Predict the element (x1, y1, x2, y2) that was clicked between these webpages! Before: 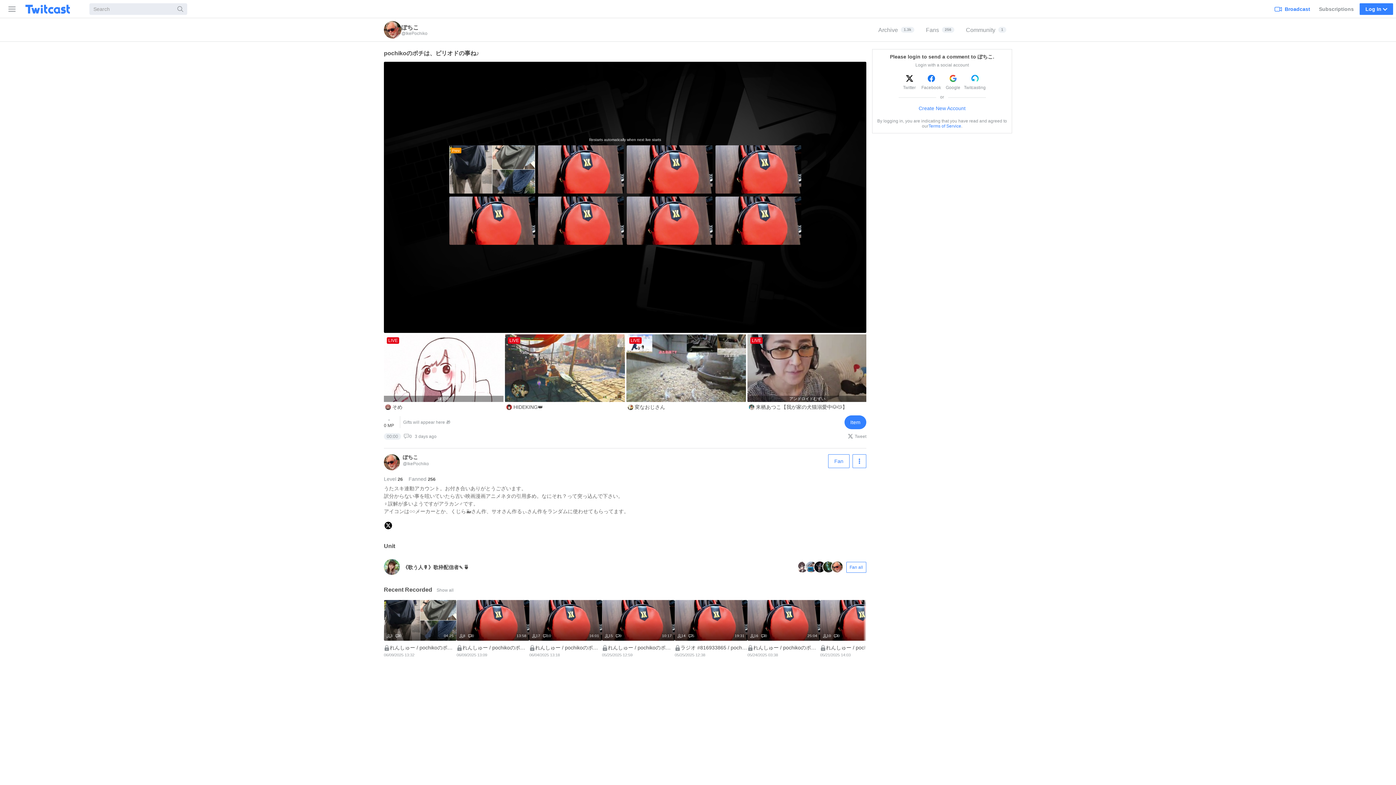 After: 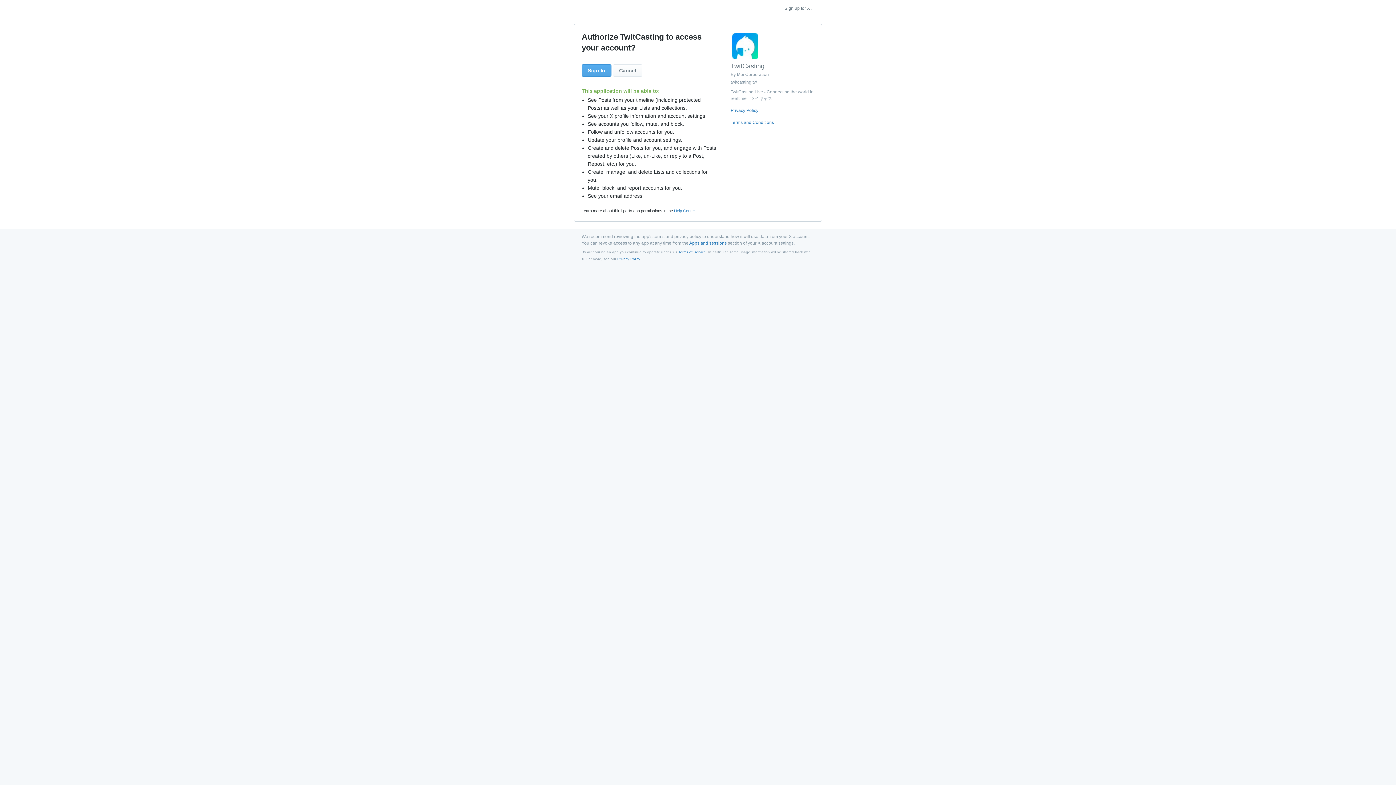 Action: label: Log in with Twitter bbox: (898, 74, 920, 90)